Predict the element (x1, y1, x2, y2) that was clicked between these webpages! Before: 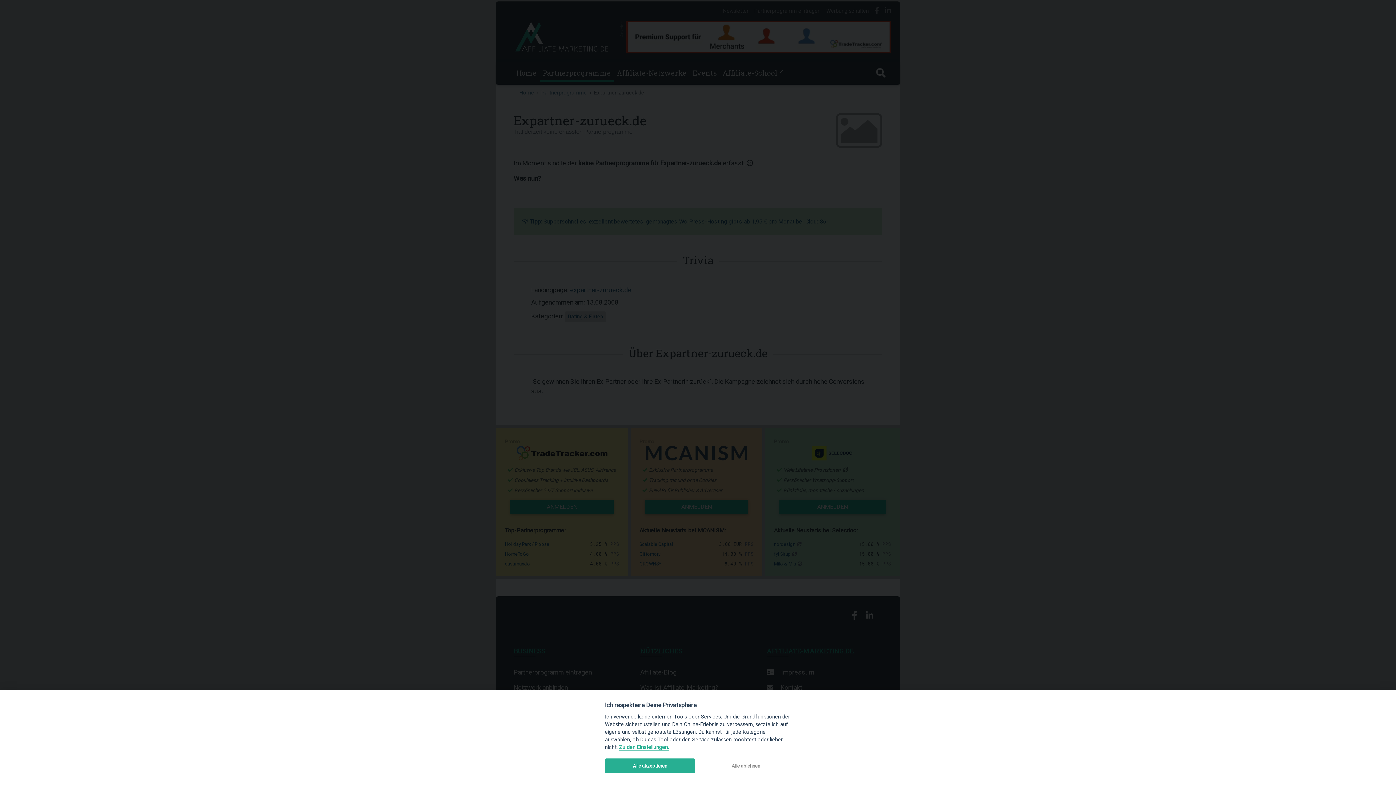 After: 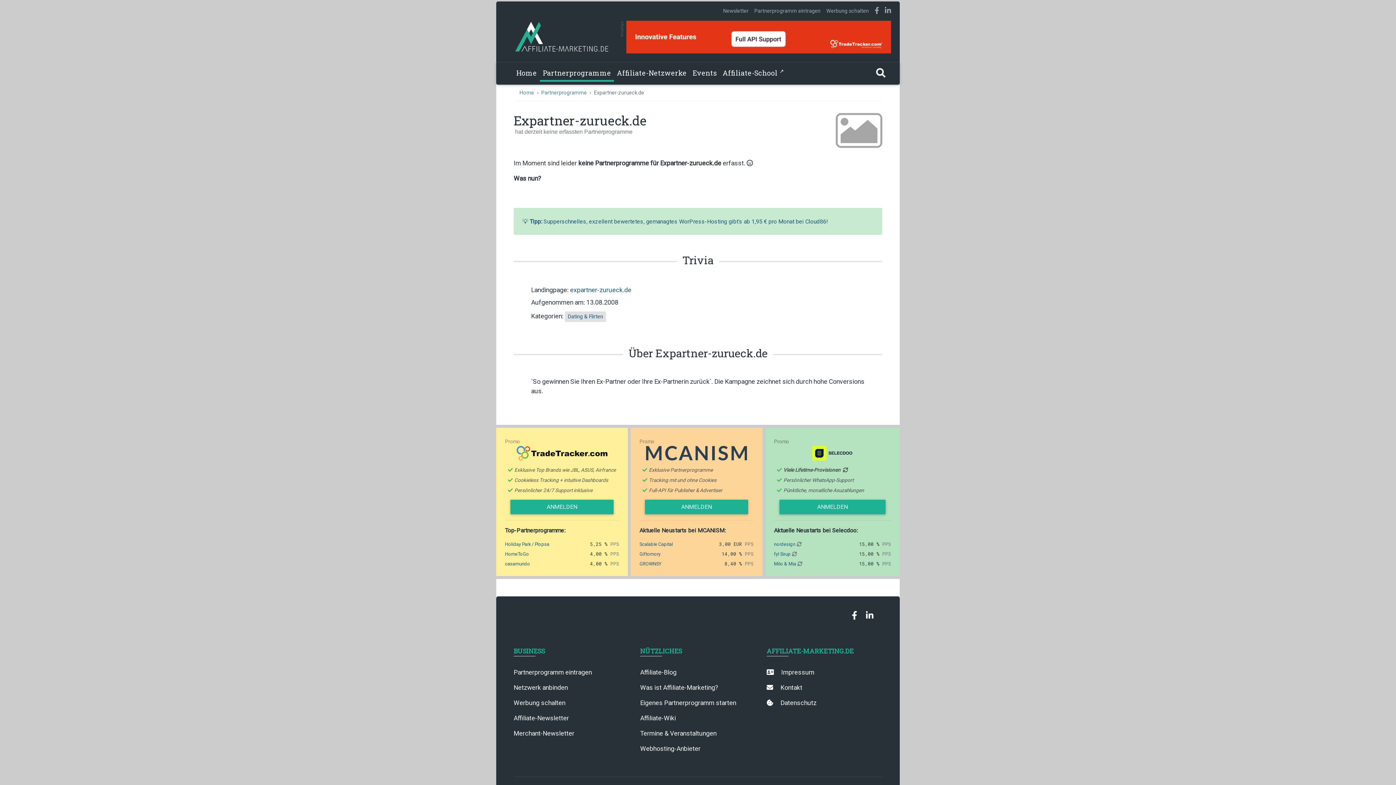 Action: label: Alle ablehnen bbox: (700, 758, 791, 773)